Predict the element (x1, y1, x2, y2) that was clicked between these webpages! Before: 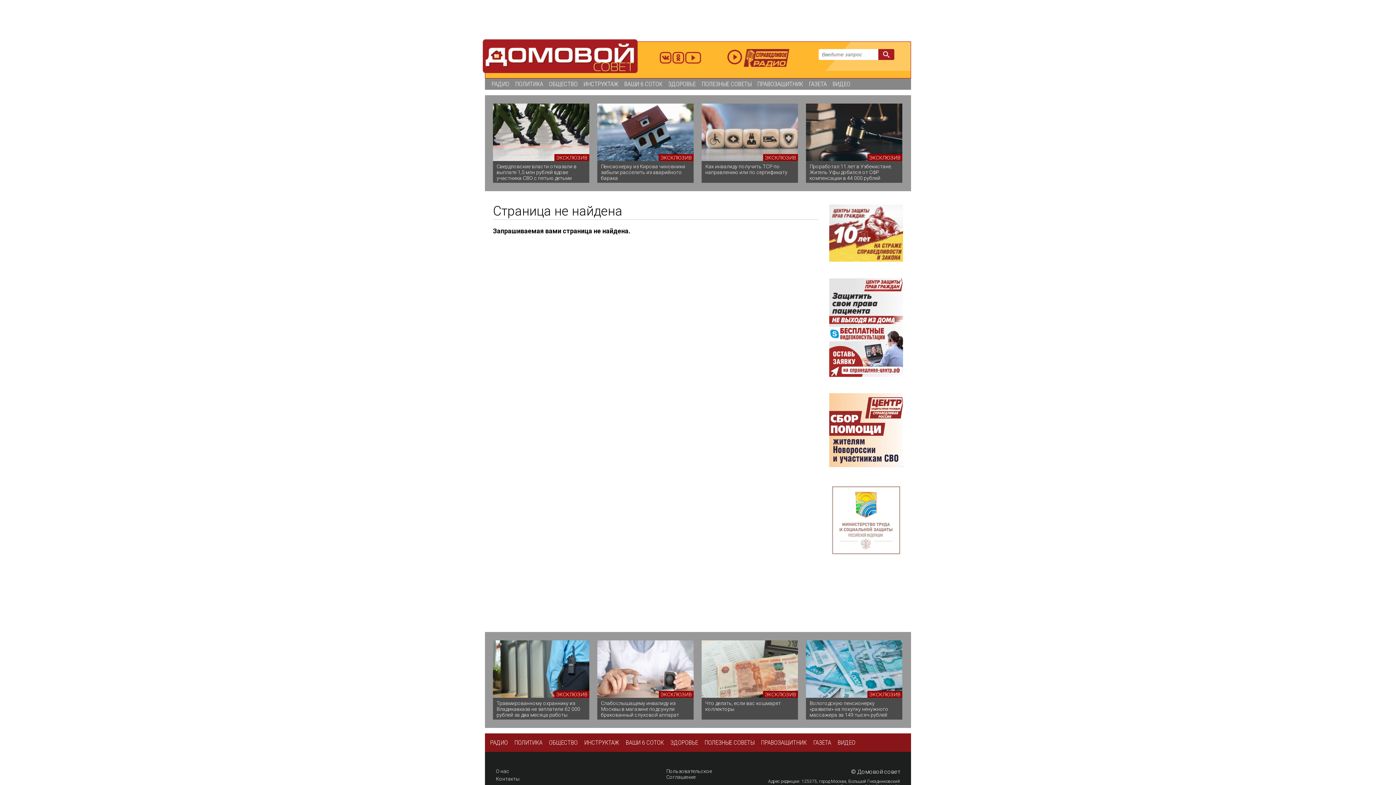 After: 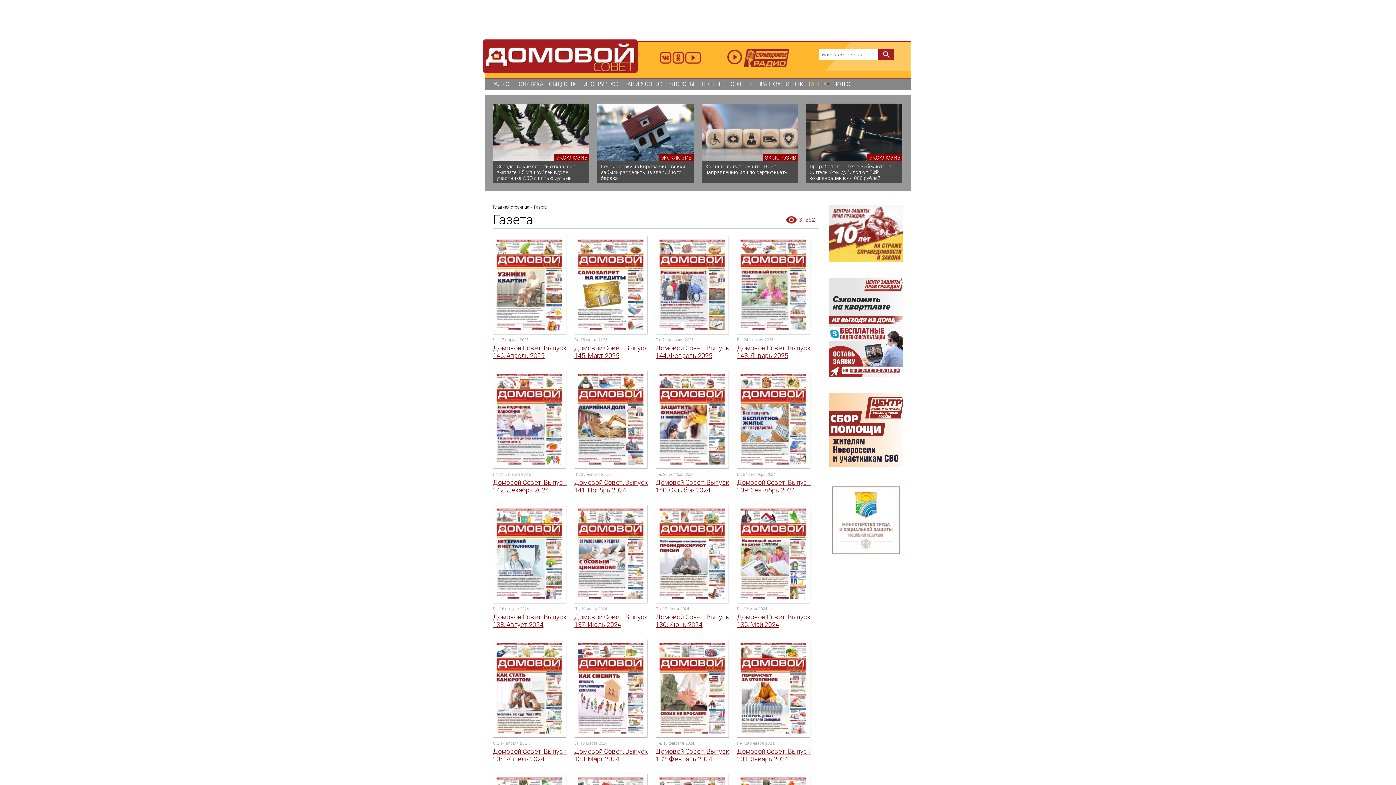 Action: bbox: (810, 735, 834, 750) label: ГАЗЕТА